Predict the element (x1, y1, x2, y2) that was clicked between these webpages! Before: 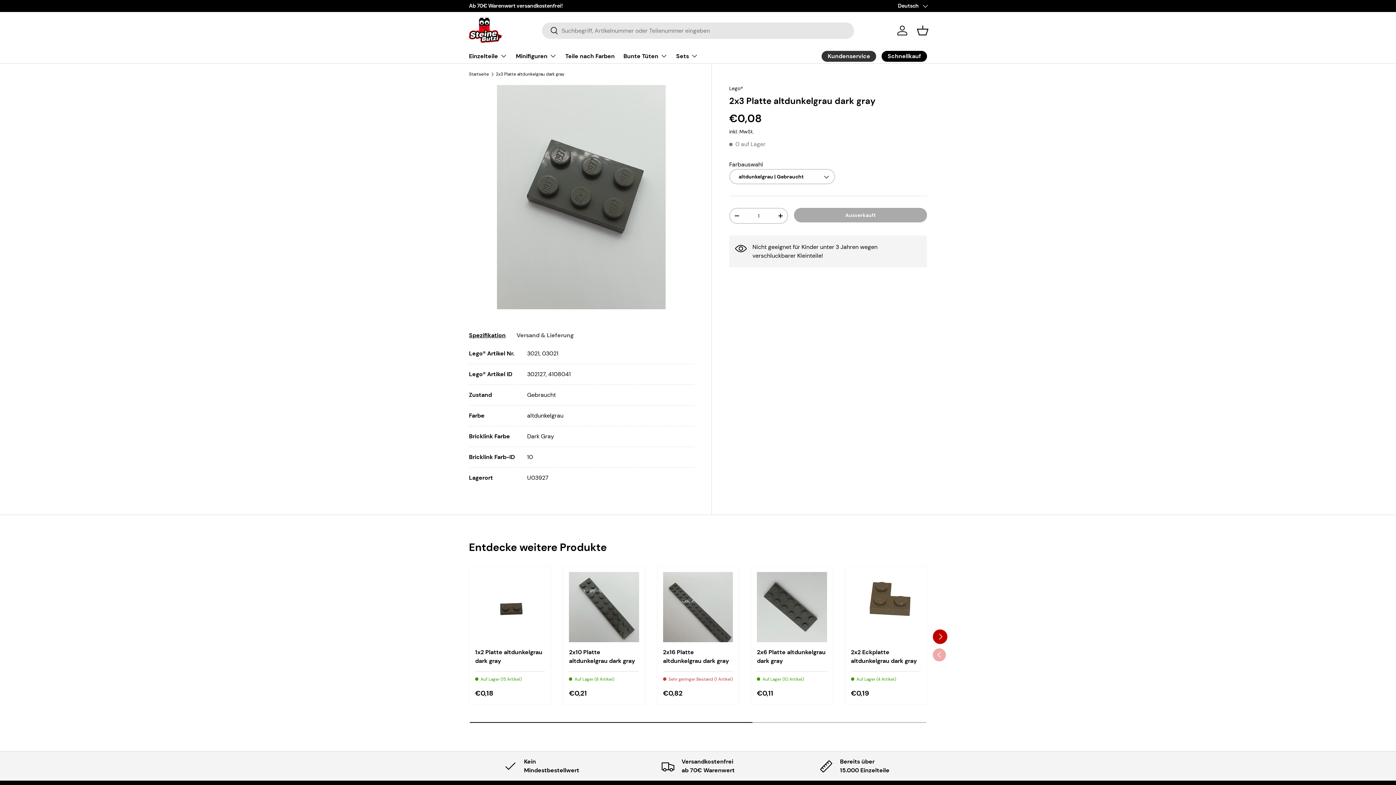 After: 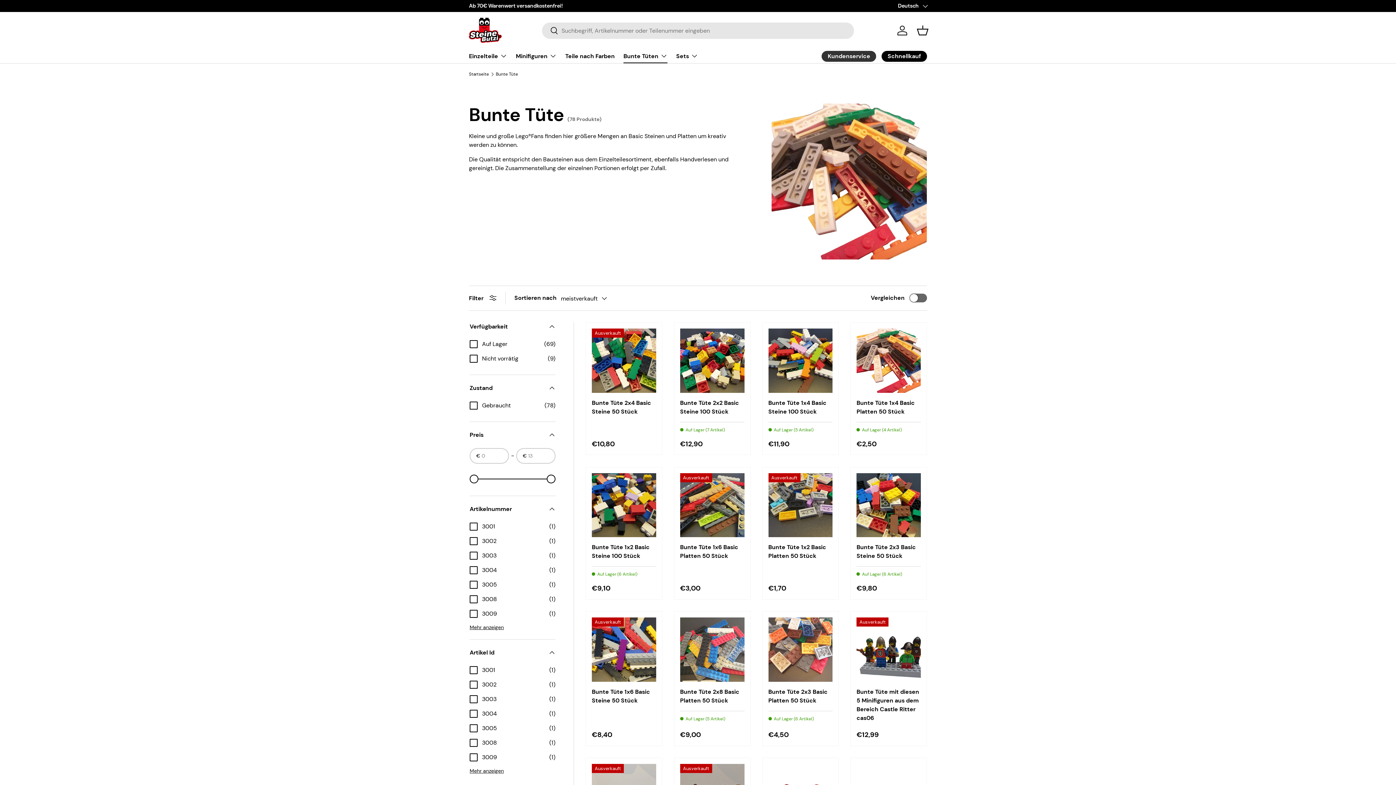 Action: label: Bunte Tüten bbox: (623, 48, 667, 63)